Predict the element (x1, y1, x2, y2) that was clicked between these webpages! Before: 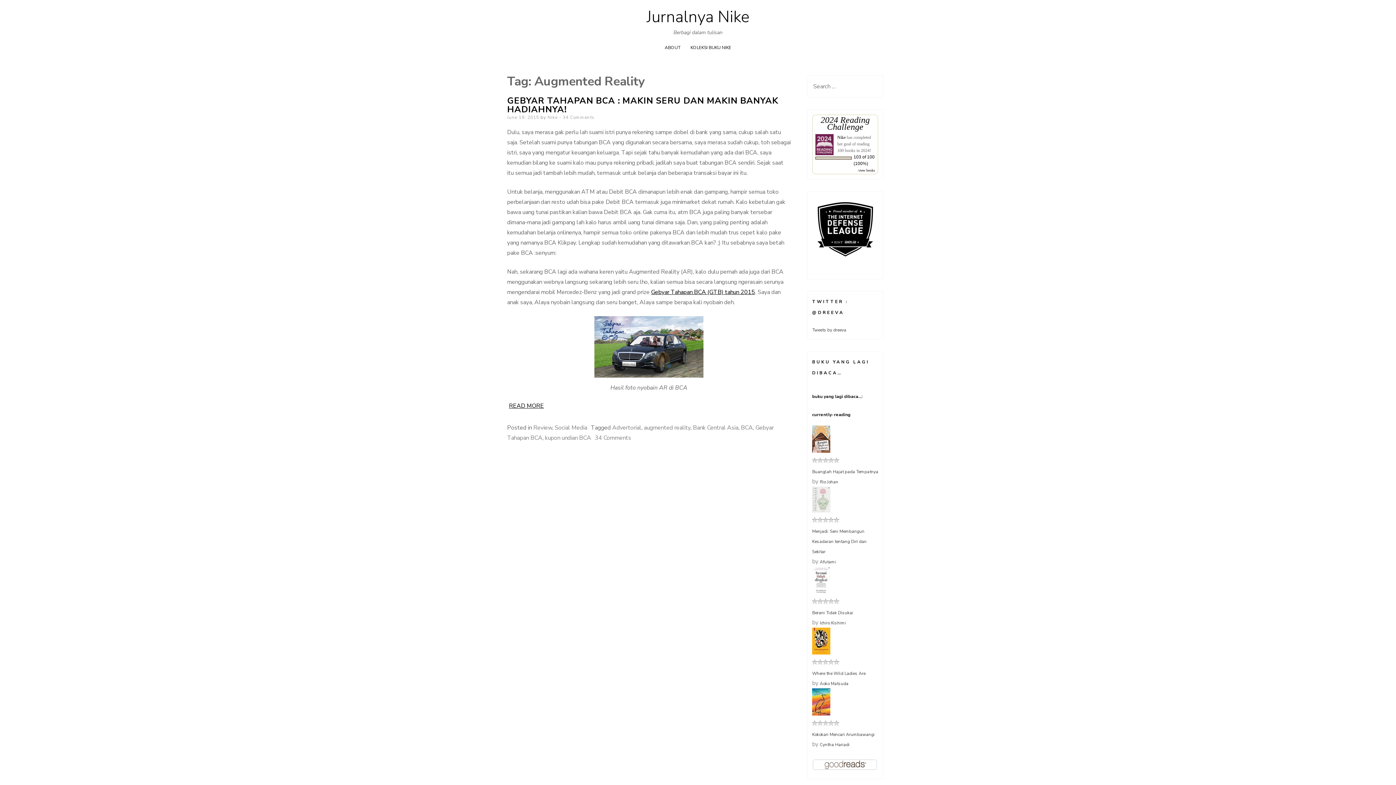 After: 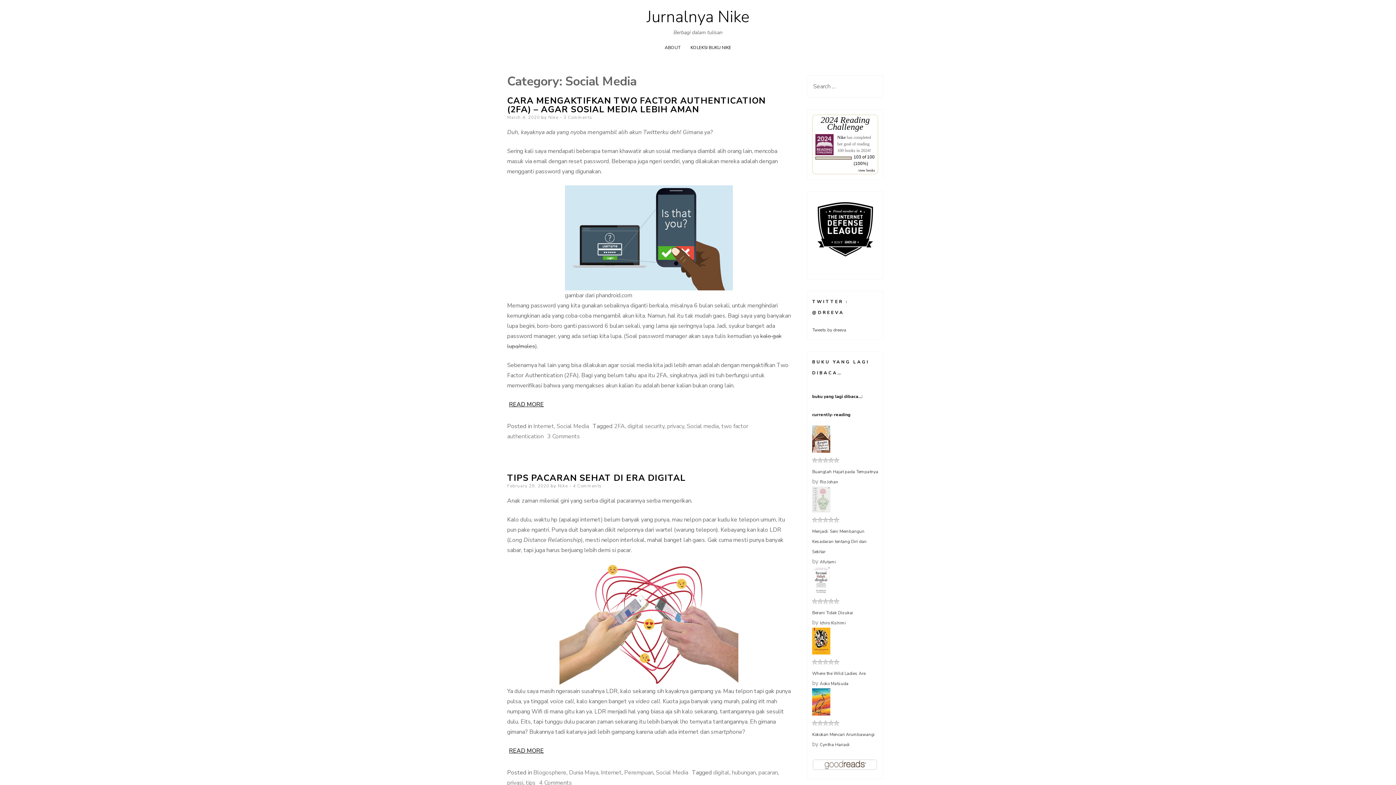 Action: label: Social Media bbox: (554, 423, 587, 431)